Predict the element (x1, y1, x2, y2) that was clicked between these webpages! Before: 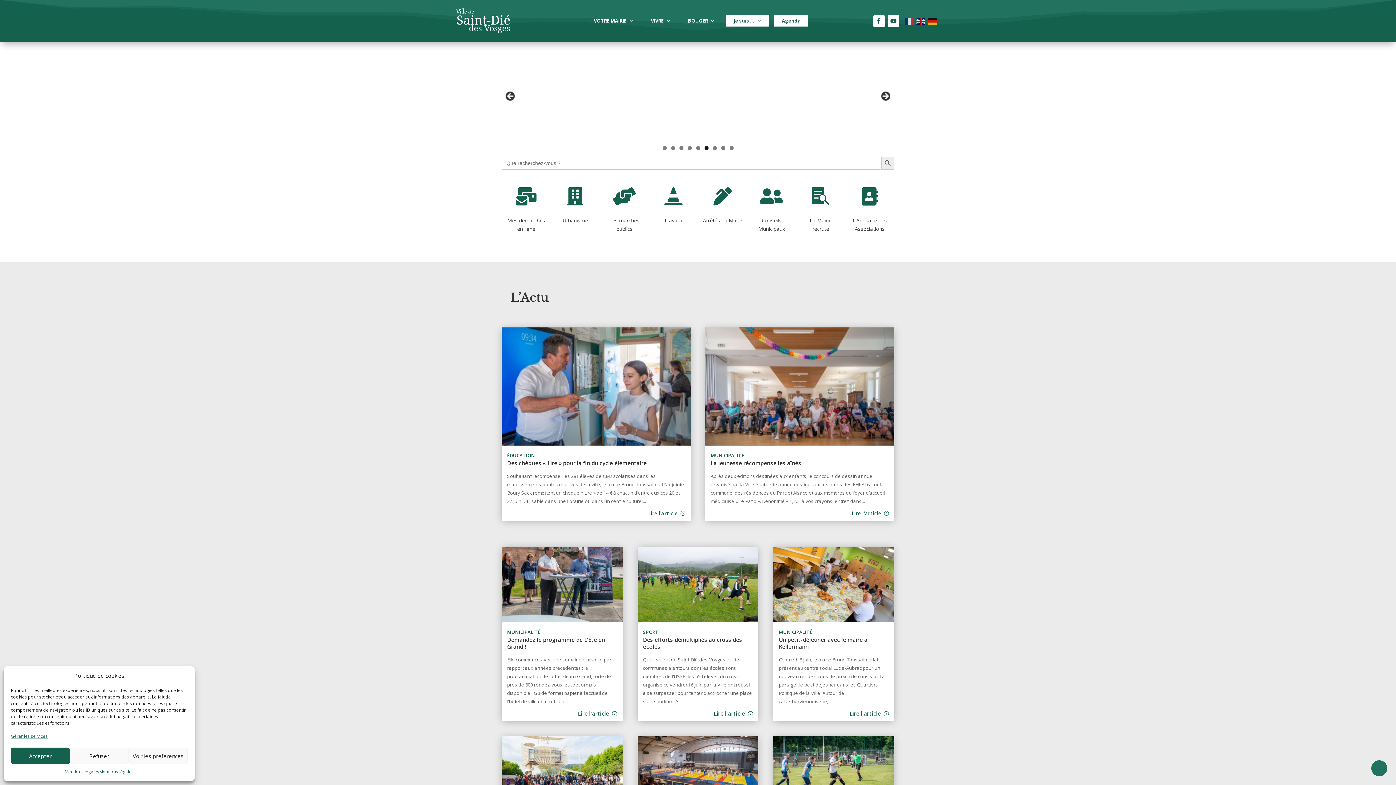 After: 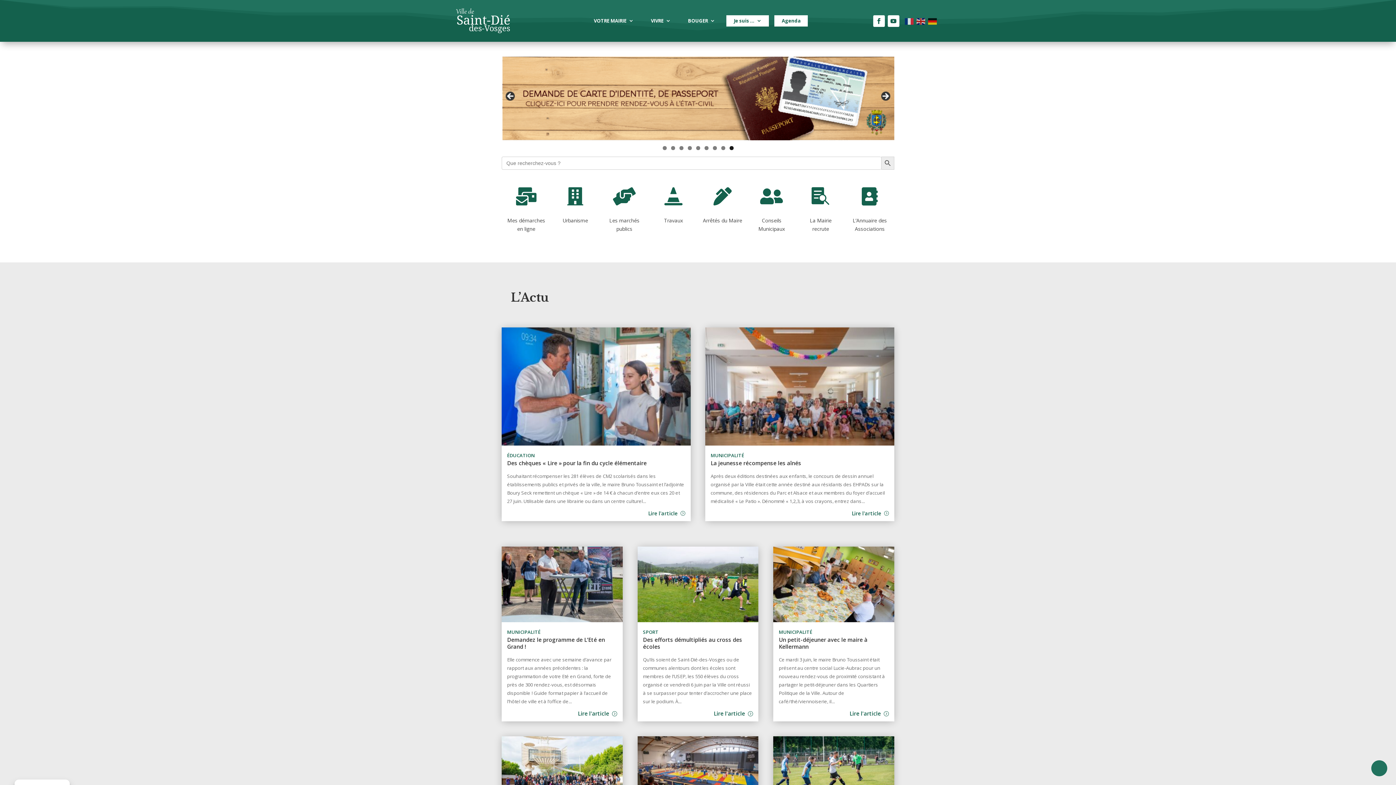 Action: bbox: (10, 748, 69, 764) label: Accepter